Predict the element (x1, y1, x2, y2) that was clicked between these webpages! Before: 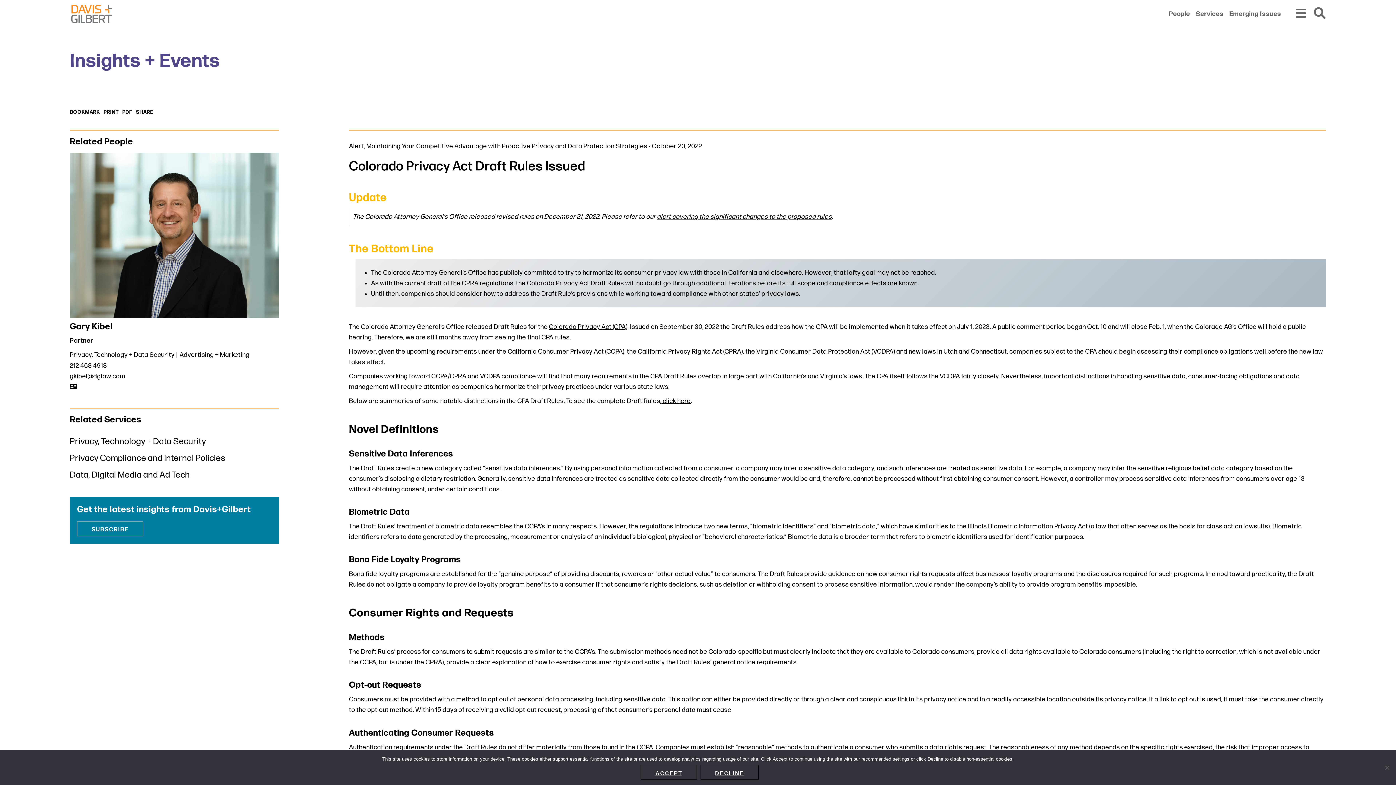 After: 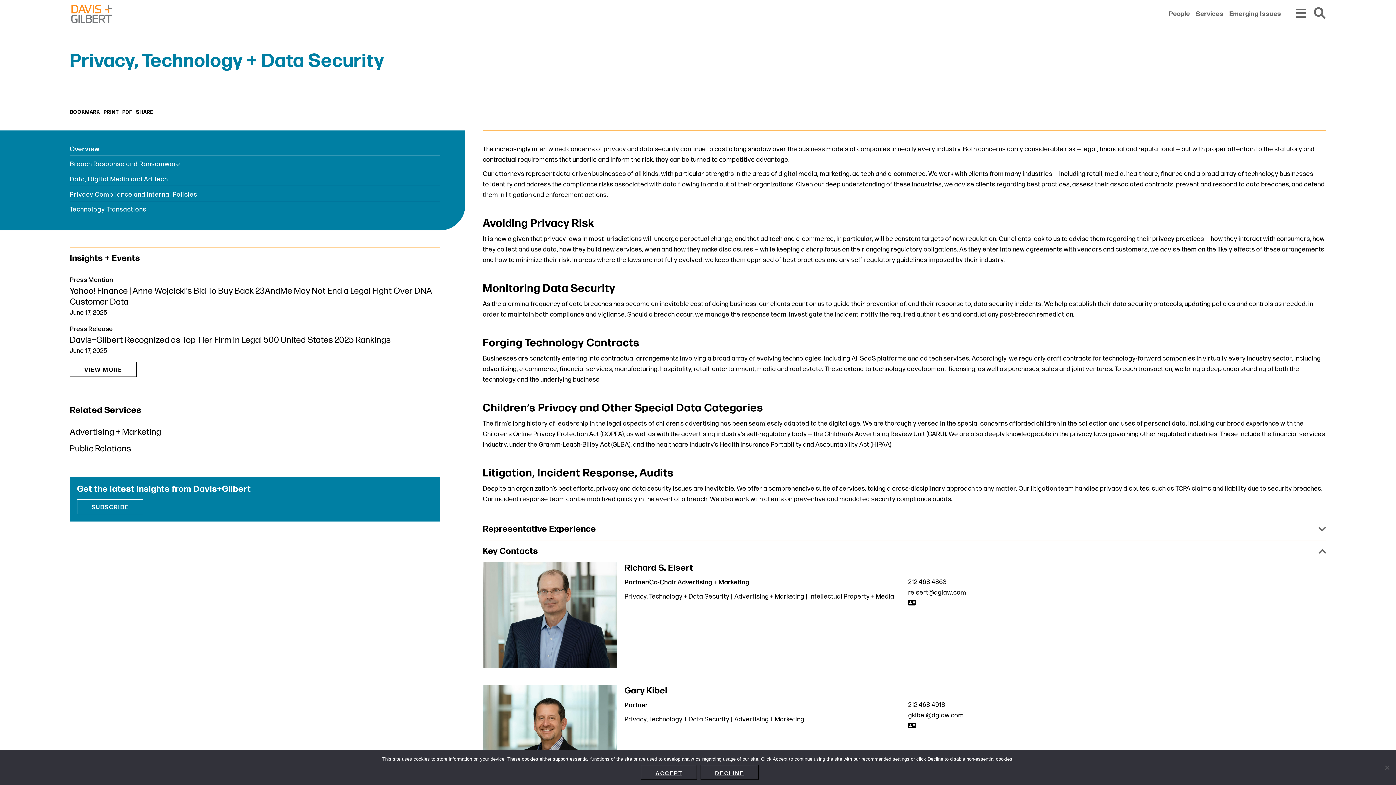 Action: bbox: (69, 436, 206, 446) label: Privacy, Technology + Data Security